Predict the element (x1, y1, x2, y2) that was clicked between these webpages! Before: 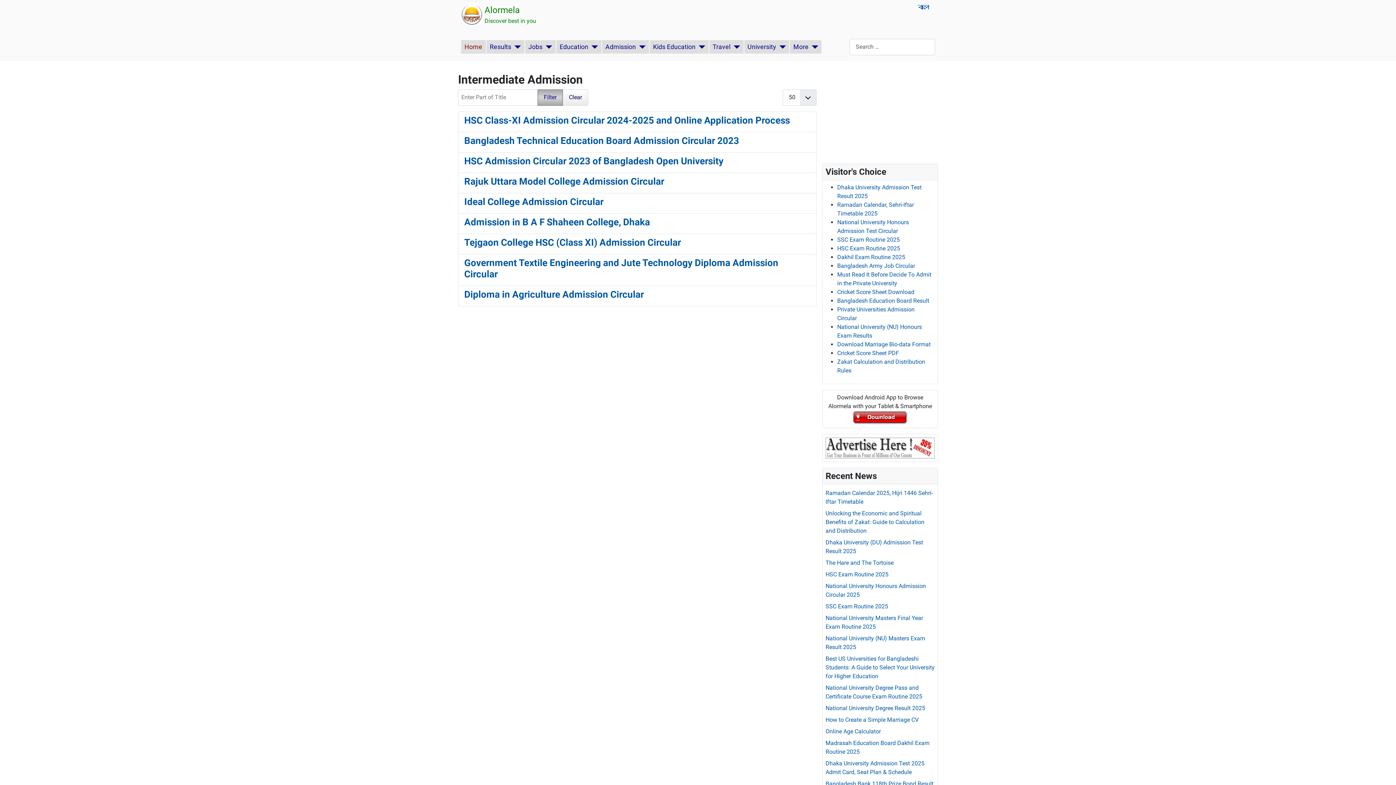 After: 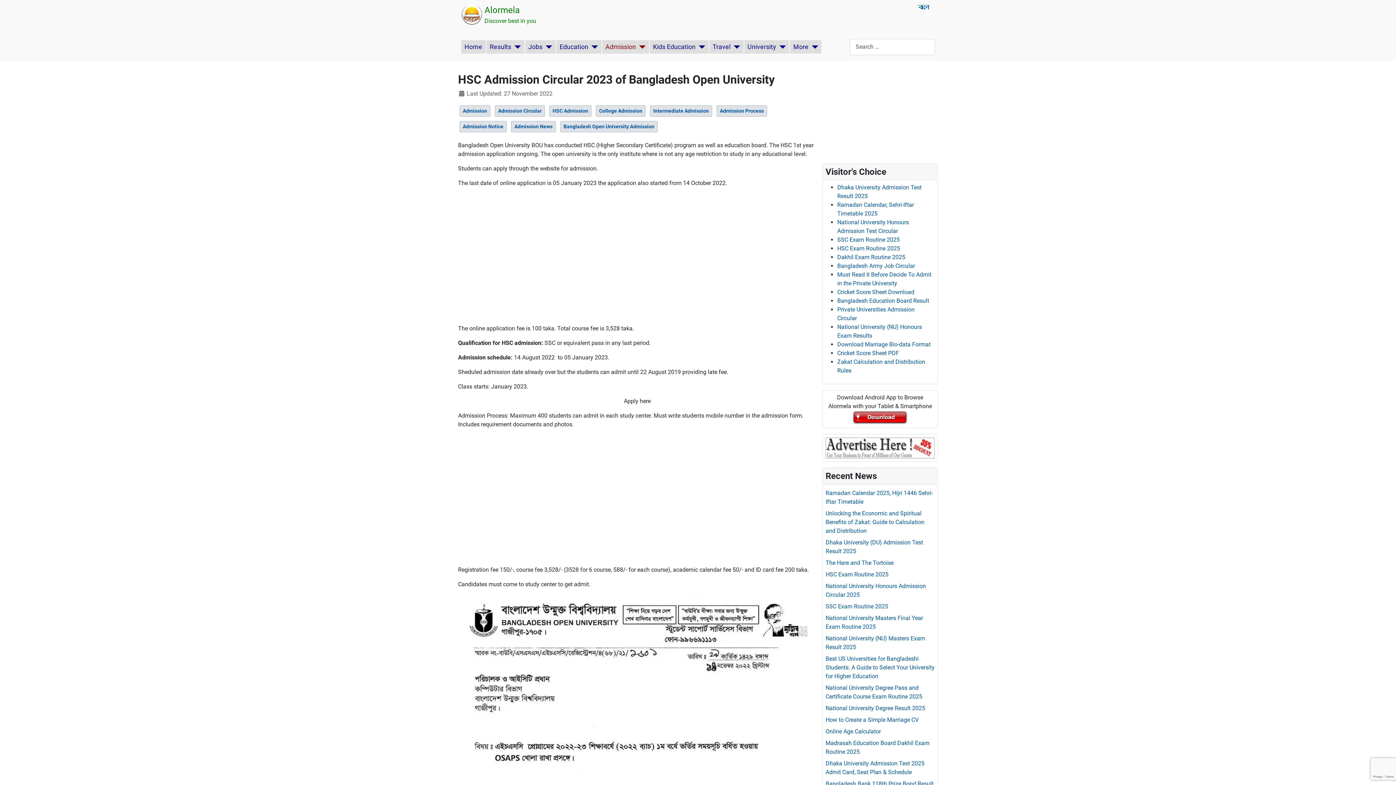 Action: label: HSC Admission Circular 2023 of Bangladesh Open University bbox: (464, 155, 723, 166)